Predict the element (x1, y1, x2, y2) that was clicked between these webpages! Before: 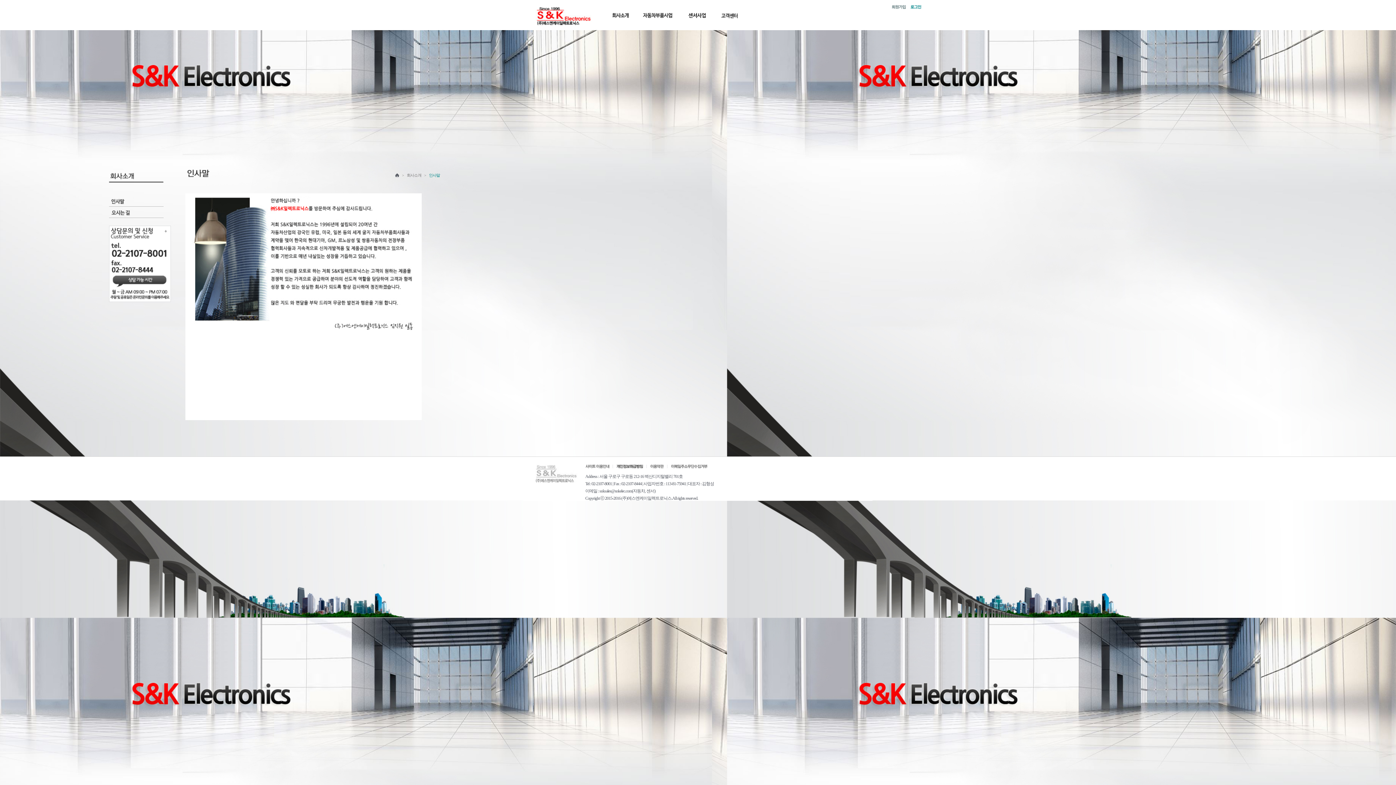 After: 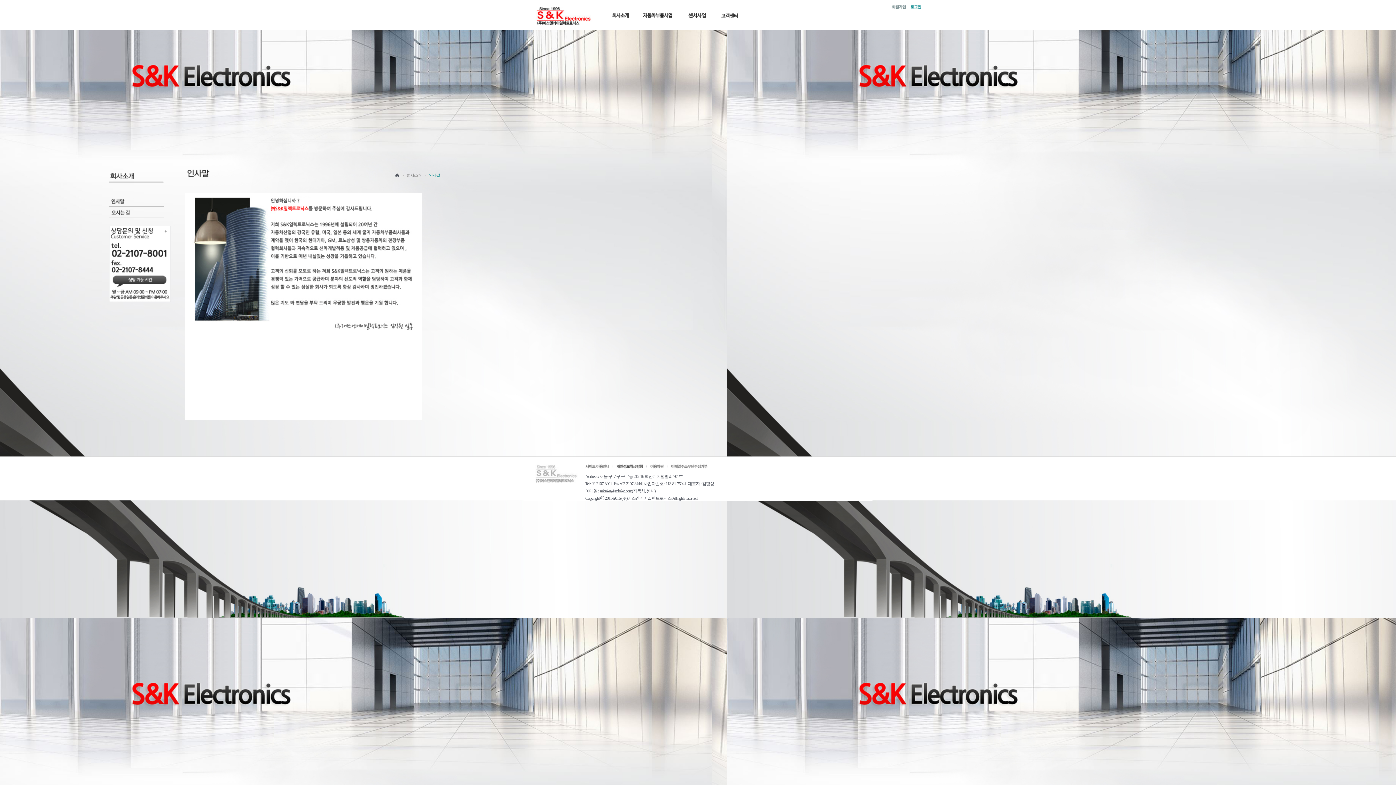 Action: bbox: (109, 196, 163, 206)